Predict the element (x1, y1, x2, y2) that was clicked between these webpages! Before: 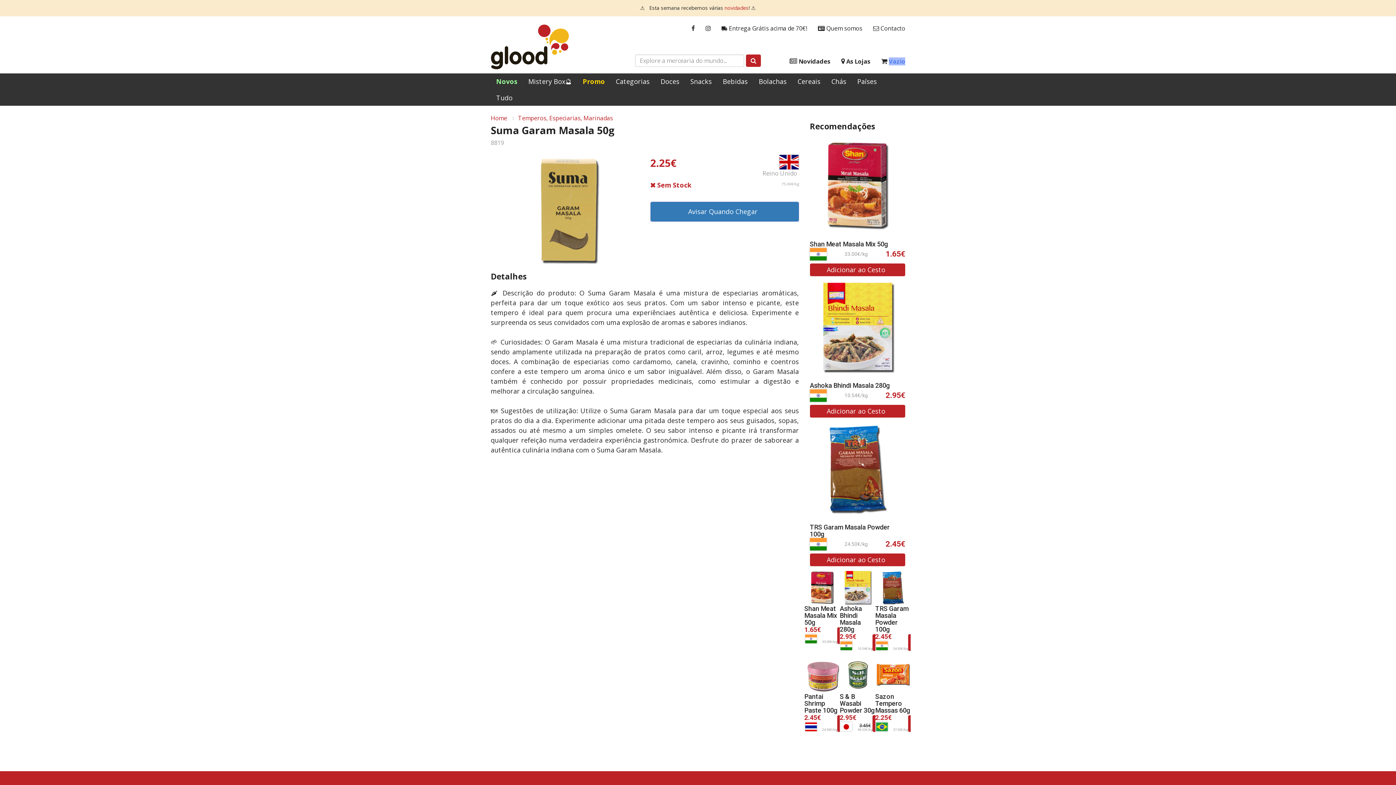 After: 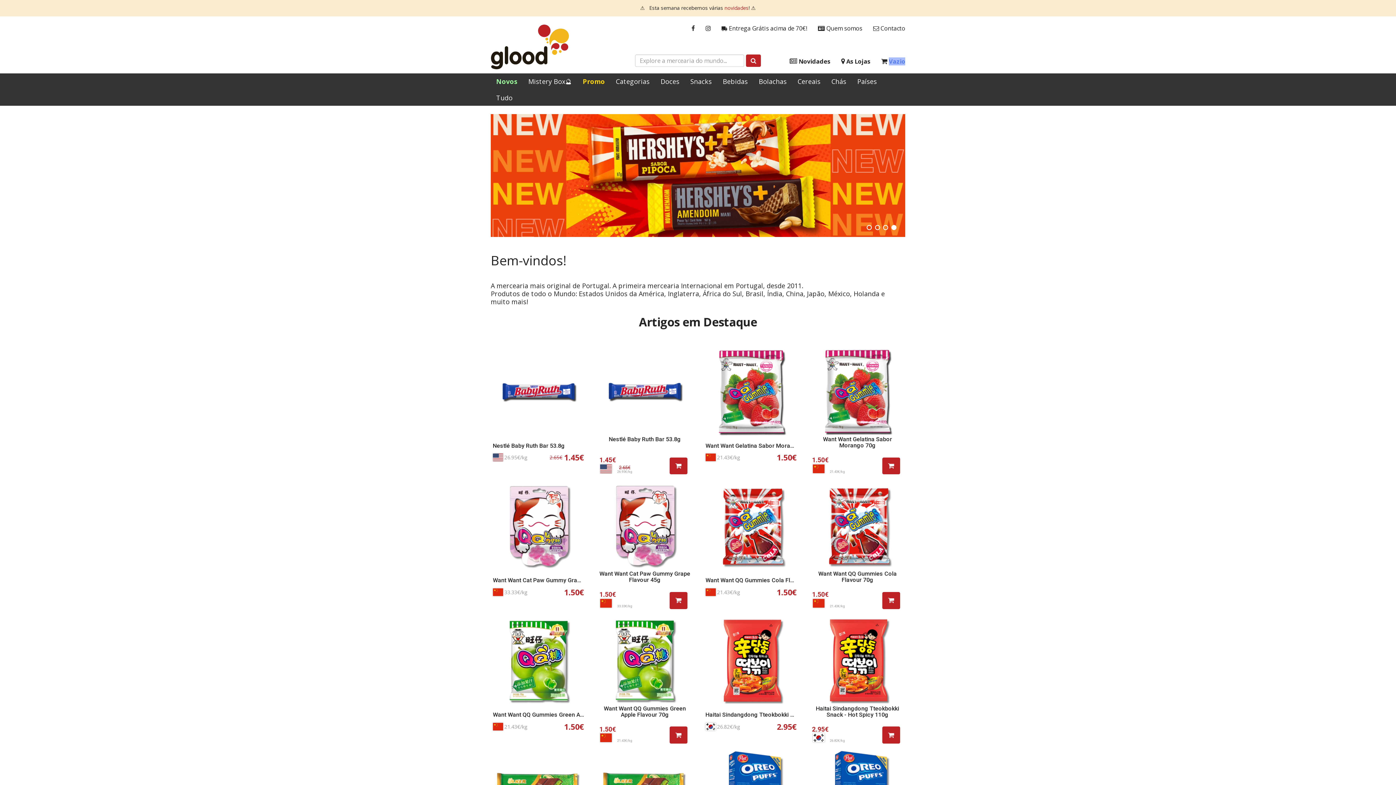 Action: bbox: (490, 24, 534, 69)